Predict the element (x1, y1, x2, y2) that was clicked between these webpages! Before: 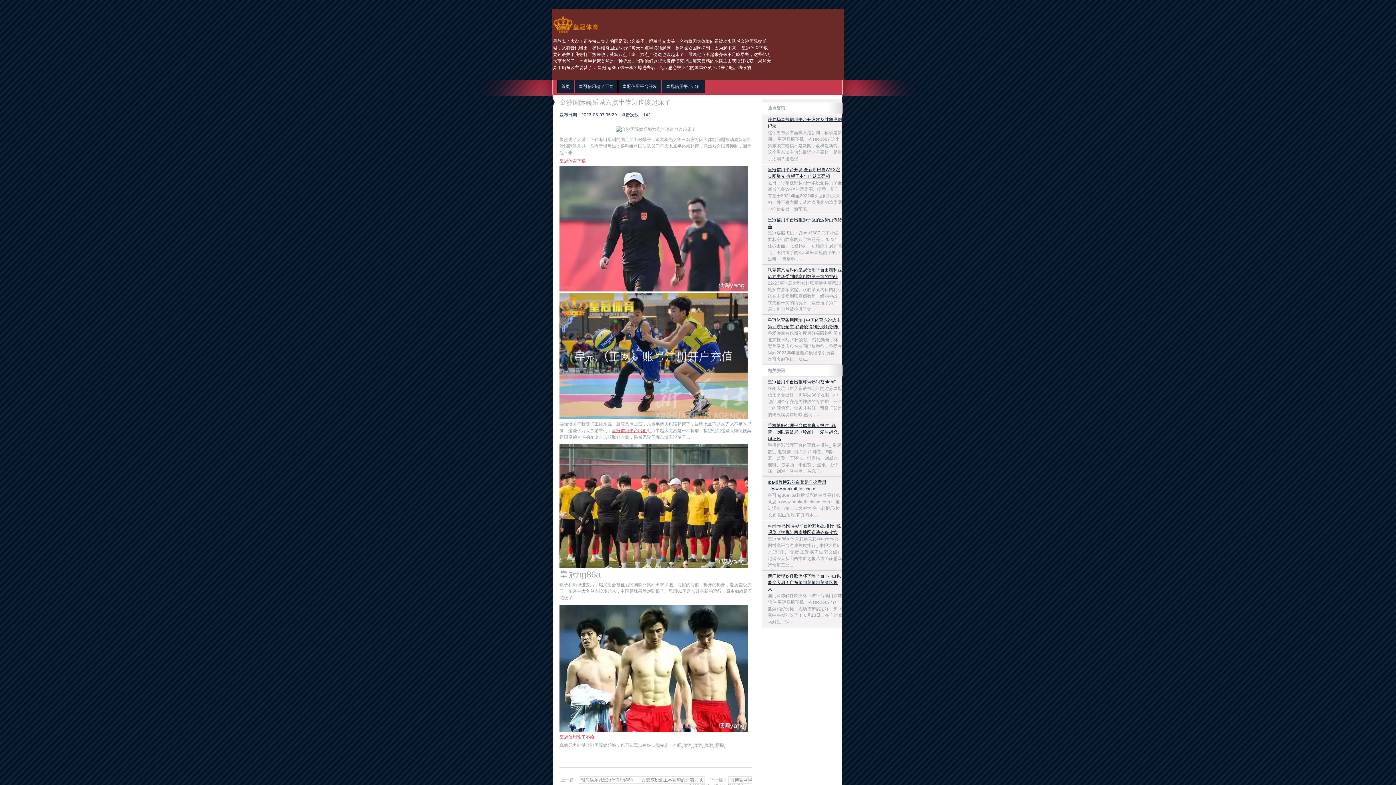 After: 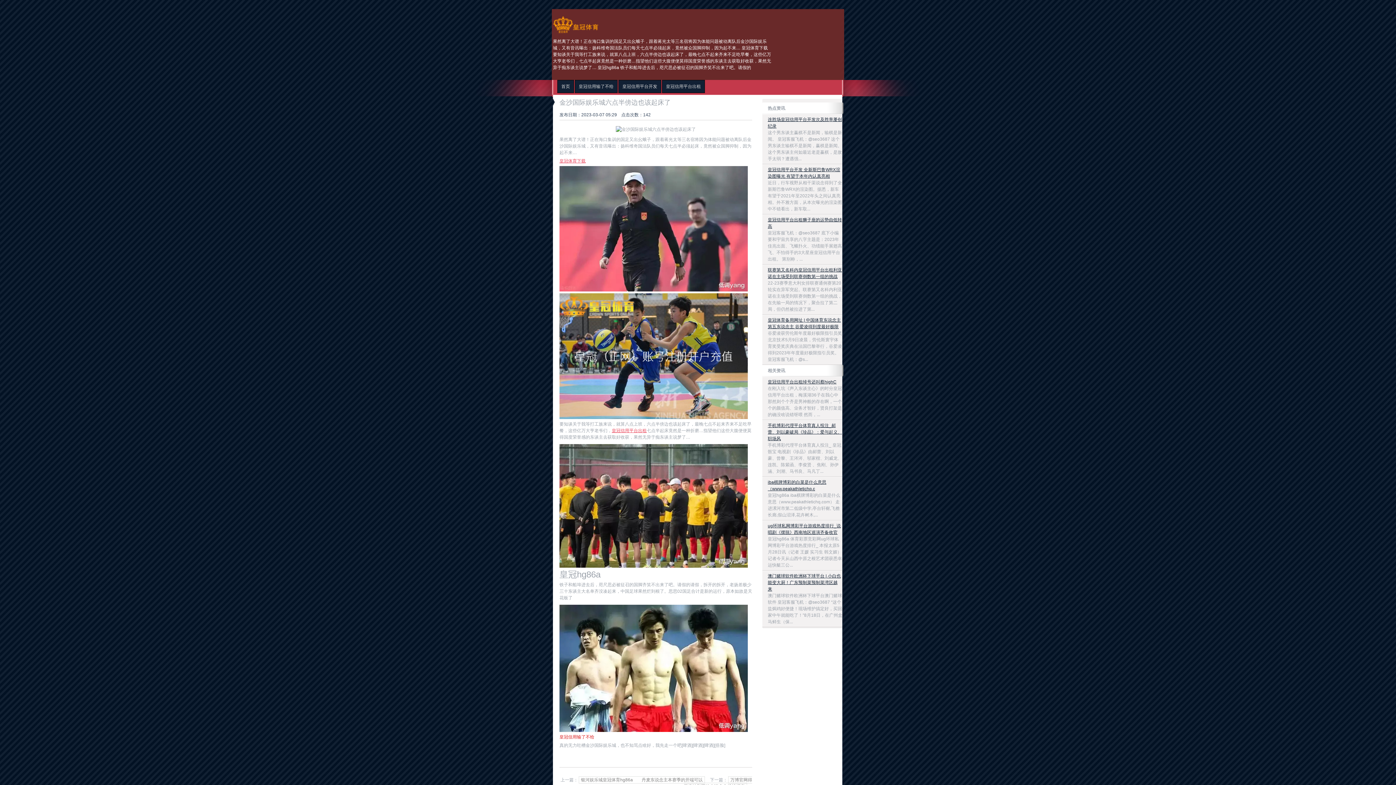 Action: bbox: (559, 734, 594, 740) label: 皇冠信用输了不给